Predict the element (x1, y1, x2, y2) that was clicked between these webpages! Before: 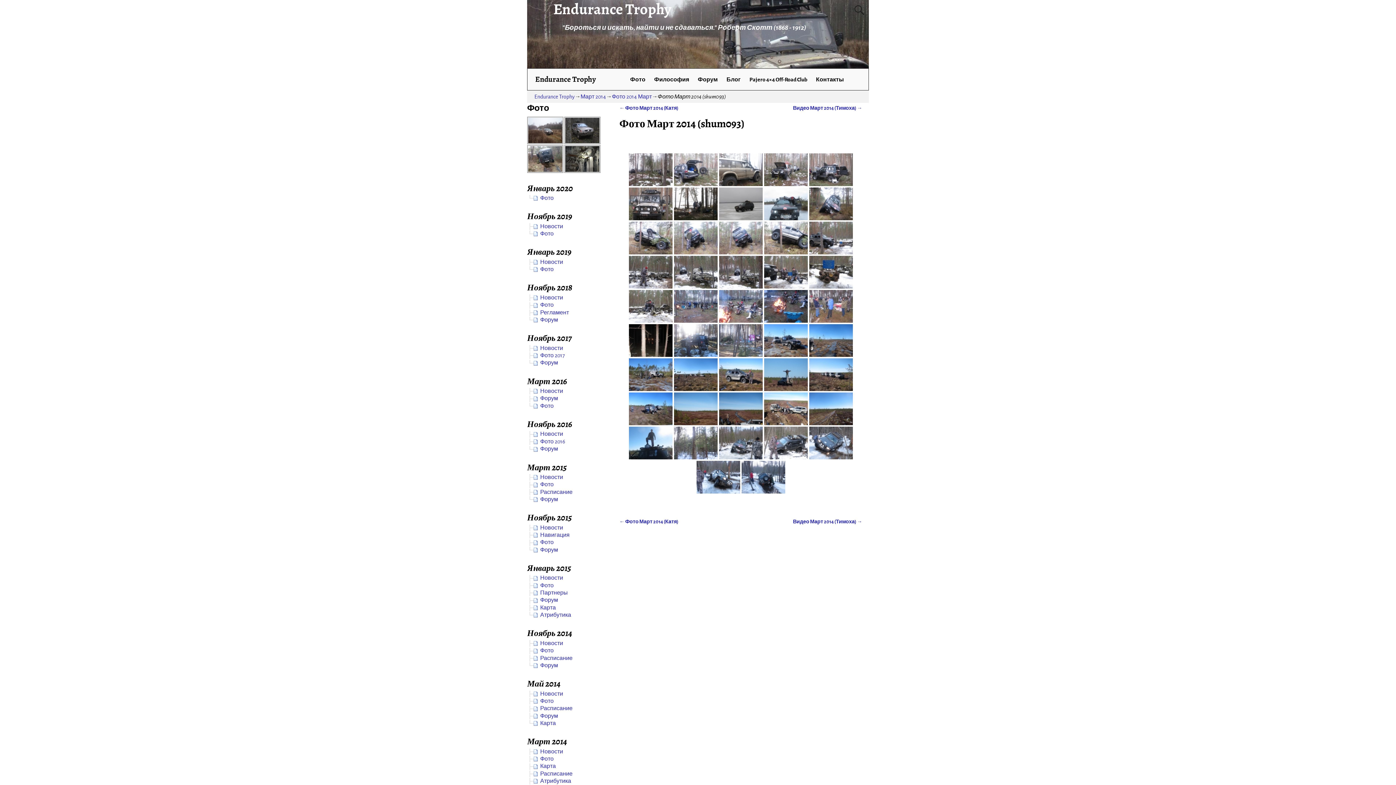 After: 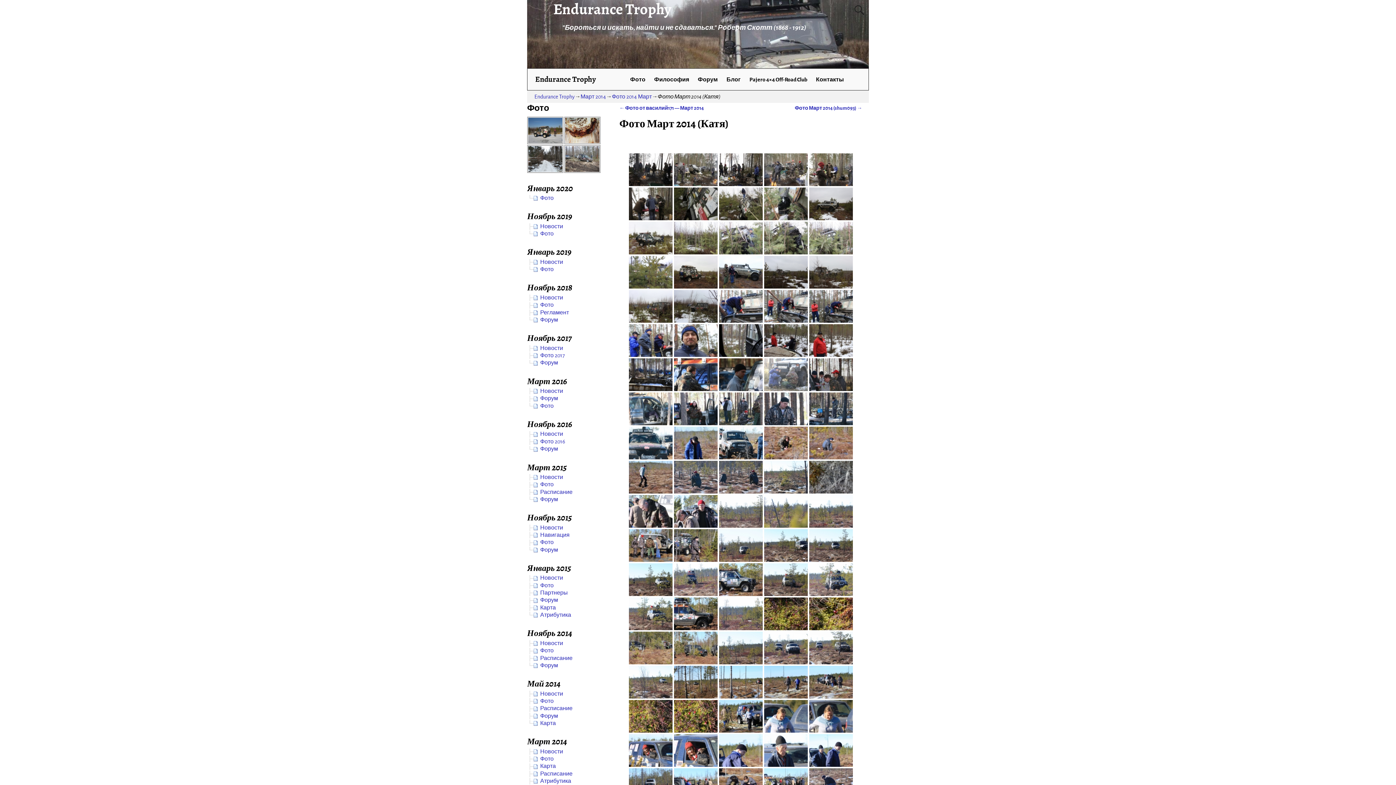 Action: label: ← Фото Март 2014 (Катя) bbox: (619, 105, 678, 110)